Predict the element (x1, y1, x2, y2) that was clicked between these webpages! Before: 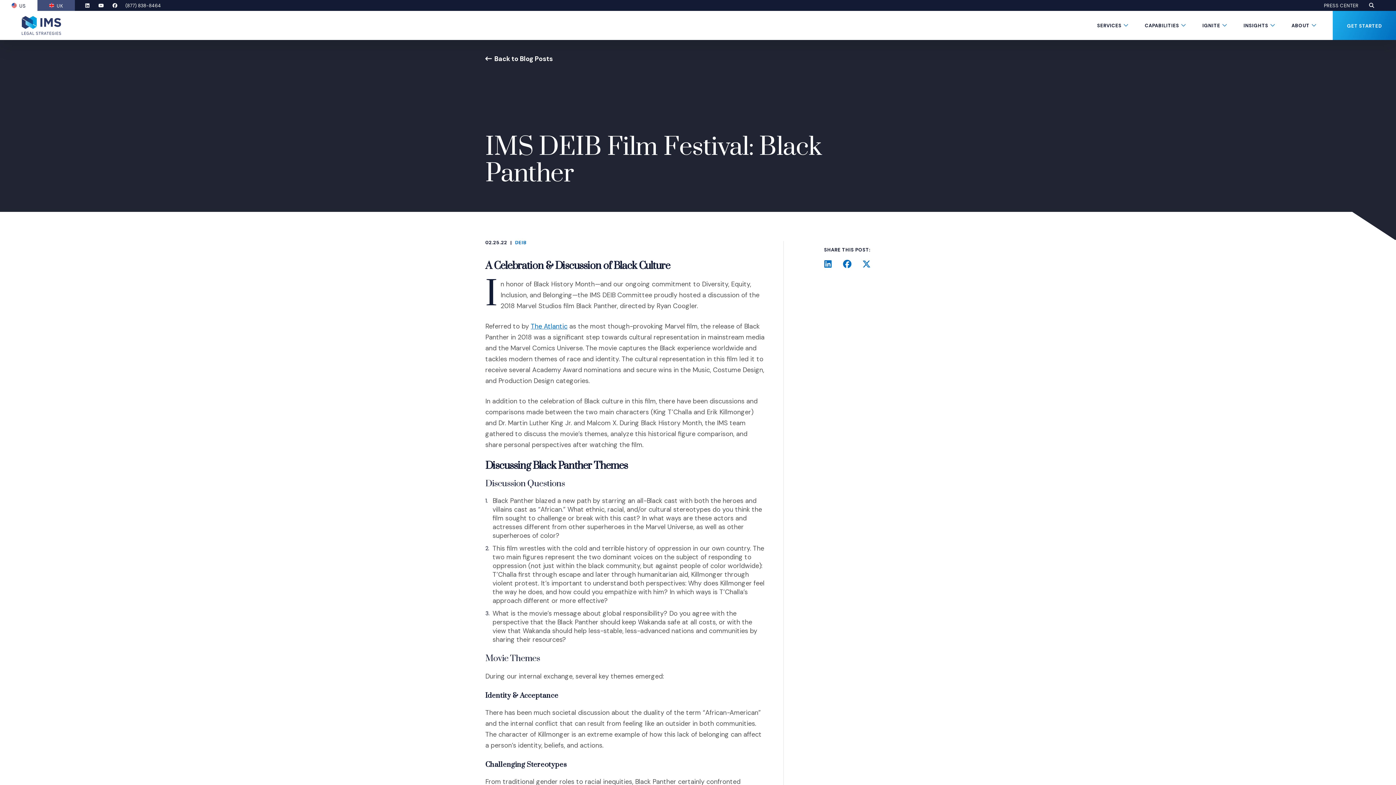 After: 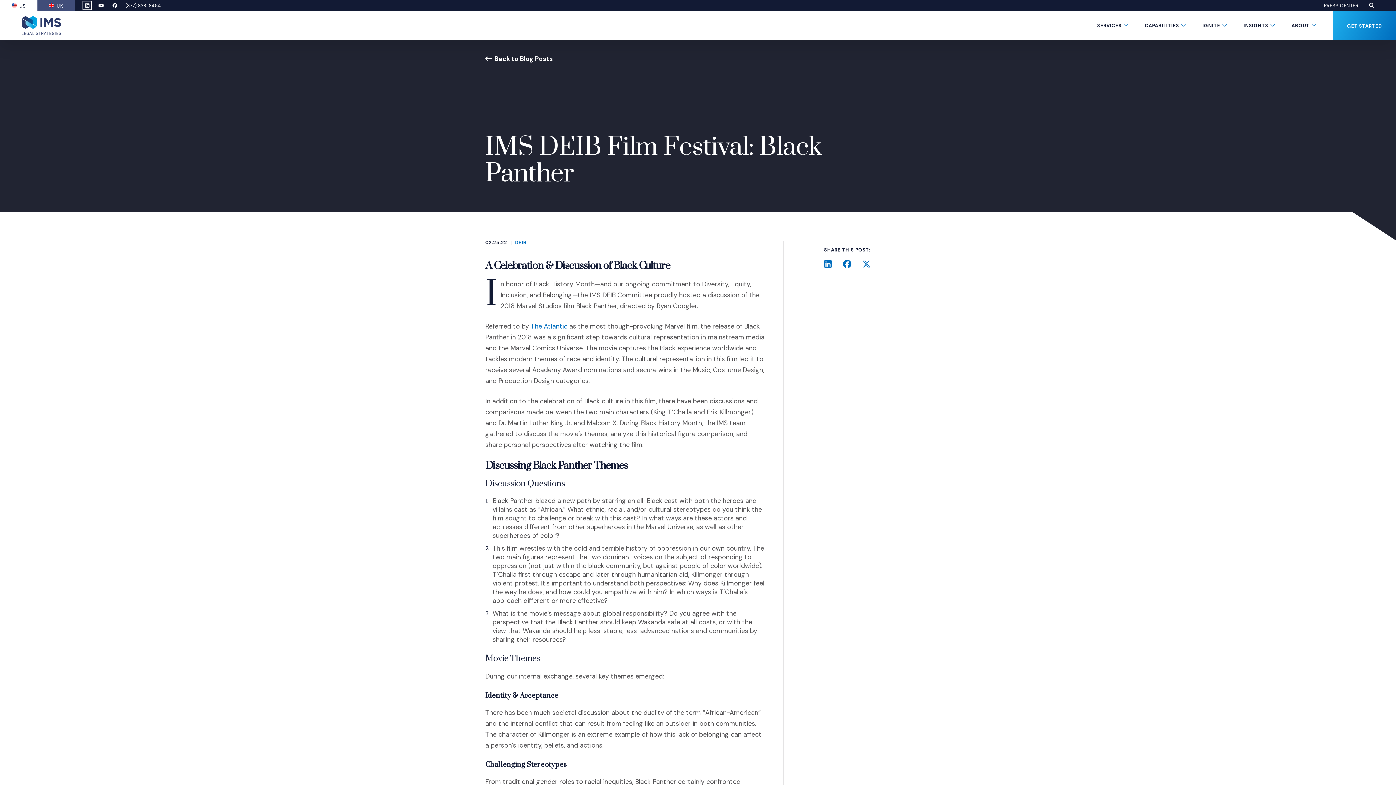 Action: bbox: (84, 2, 90, 8) label: LinkedIn
(Opens an external site in a new window)